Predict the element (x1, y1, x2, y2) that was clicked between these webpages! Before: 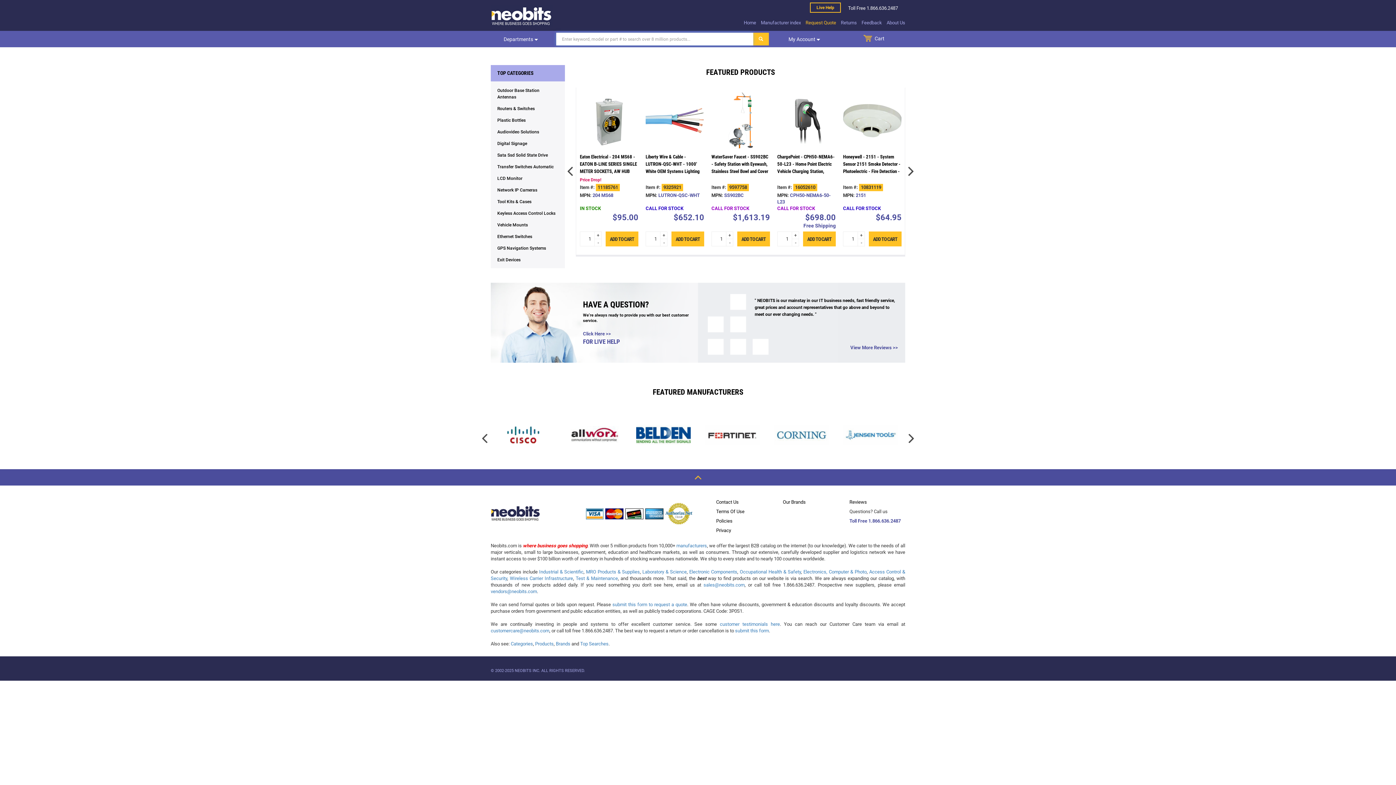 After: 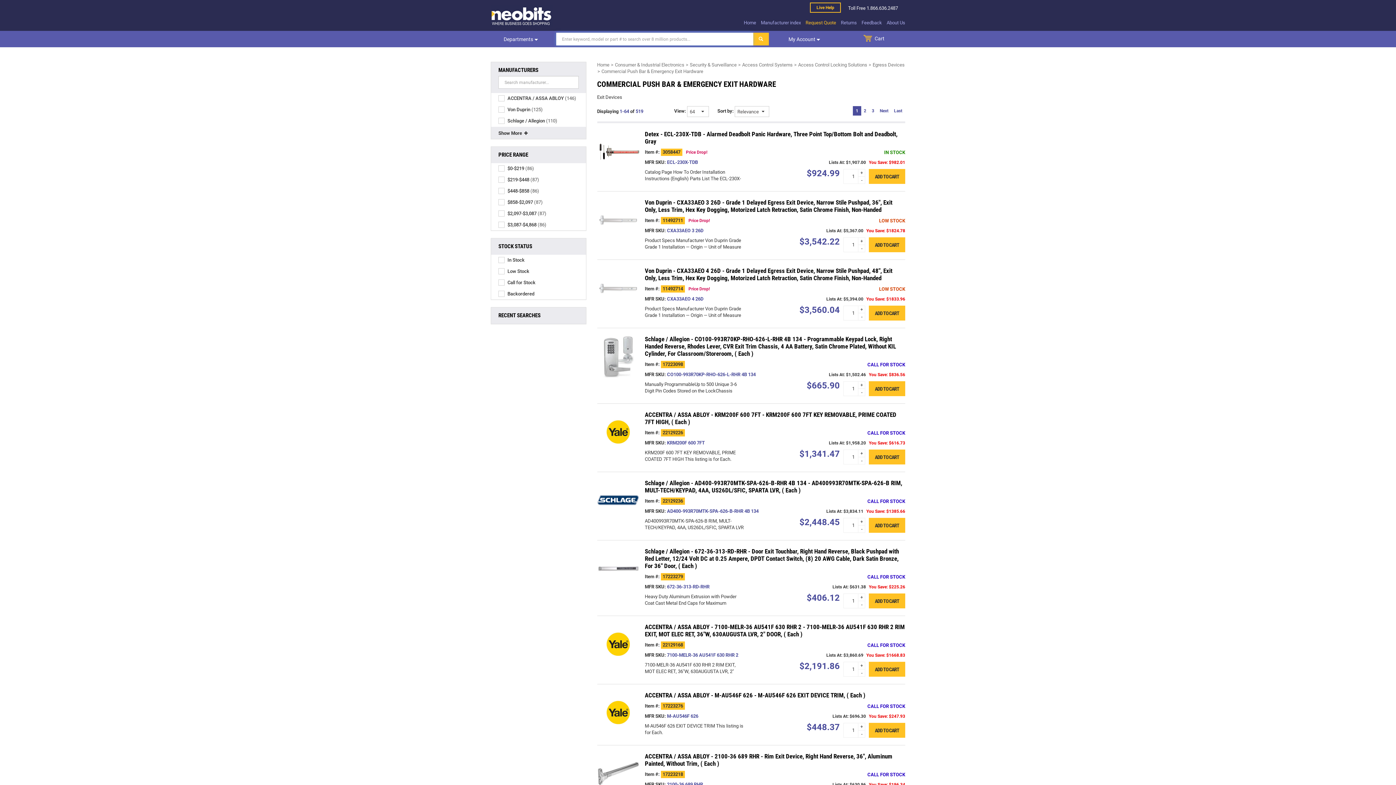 Action: bbox: (497, 257, 520, 262) label: Exit Devices